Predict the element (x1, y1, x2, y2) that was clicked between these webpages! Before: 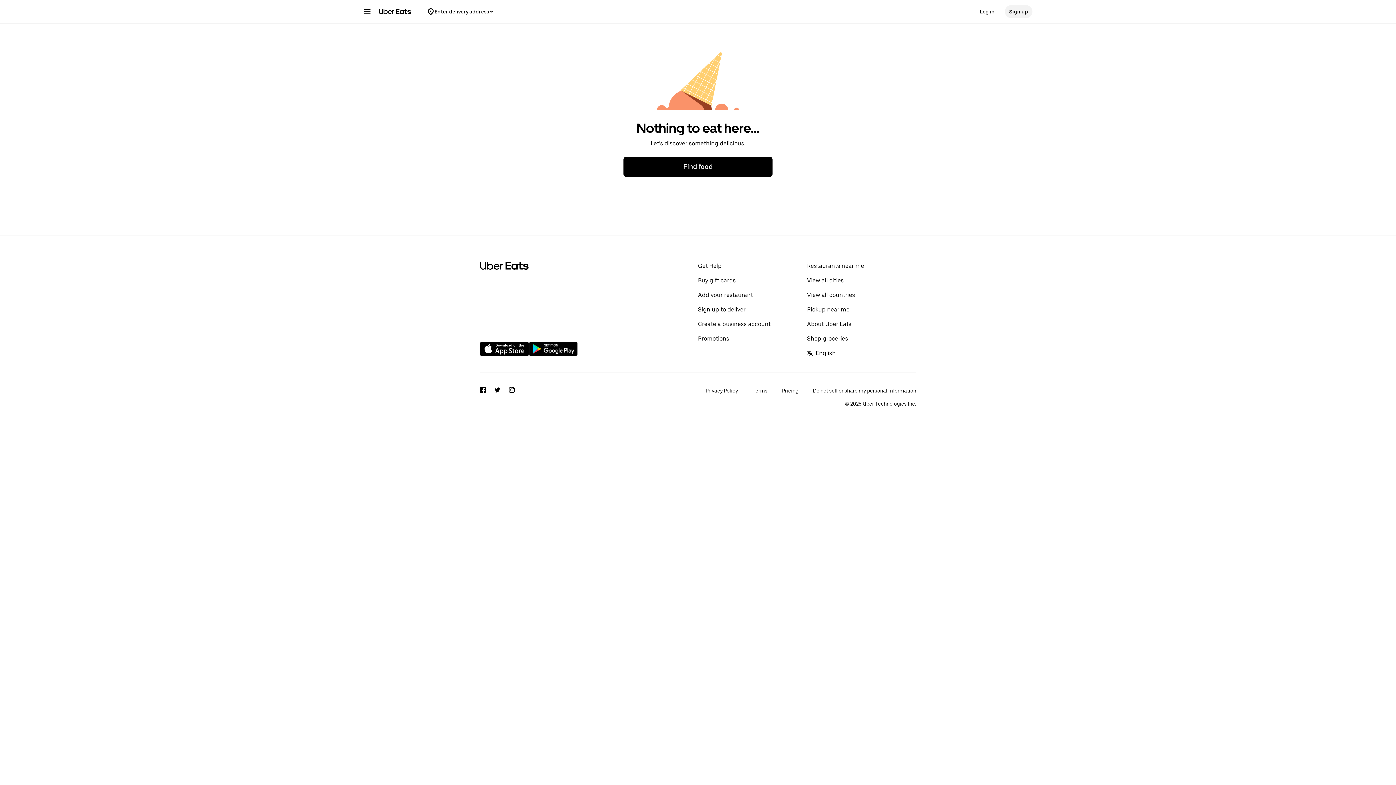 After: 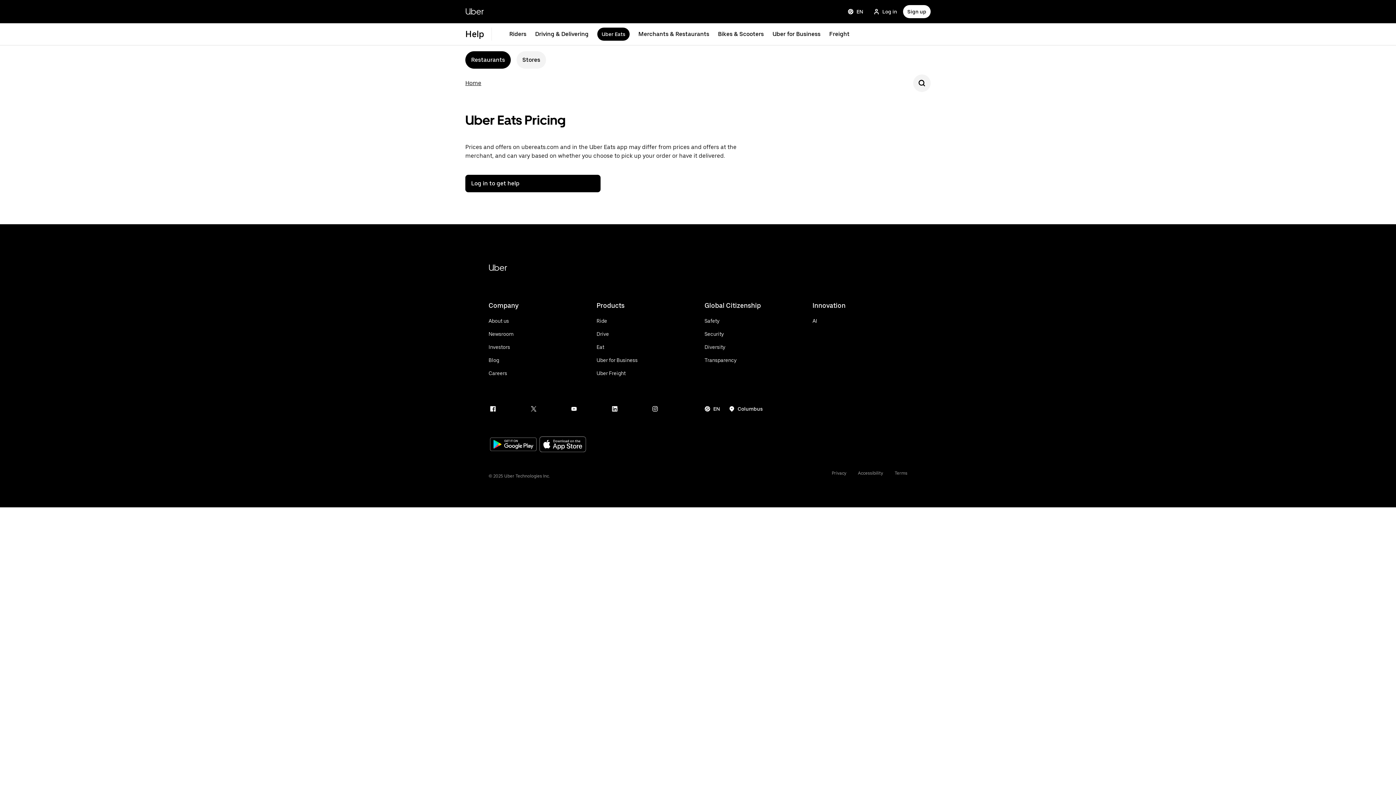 Action: bbox: (782, 387, 798, 394) label: Pricing